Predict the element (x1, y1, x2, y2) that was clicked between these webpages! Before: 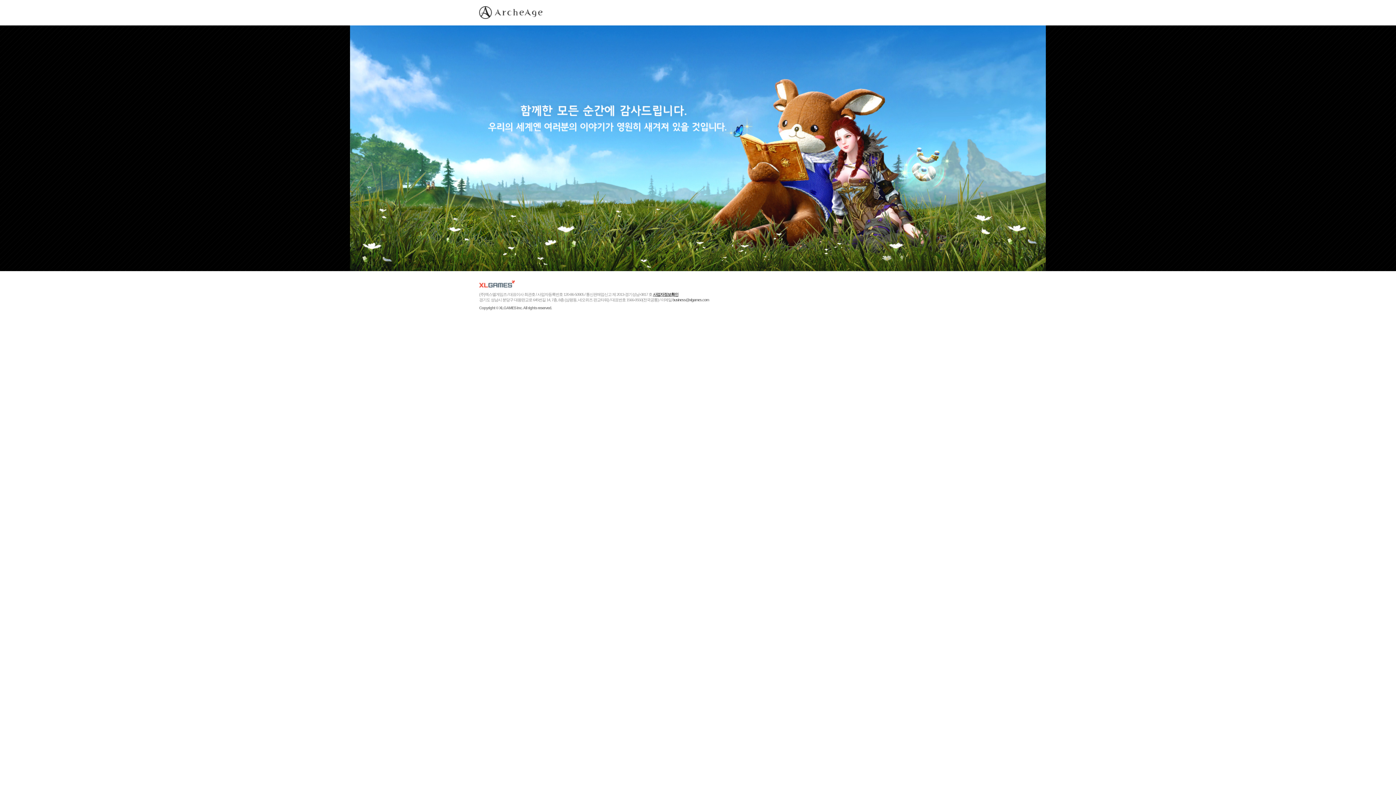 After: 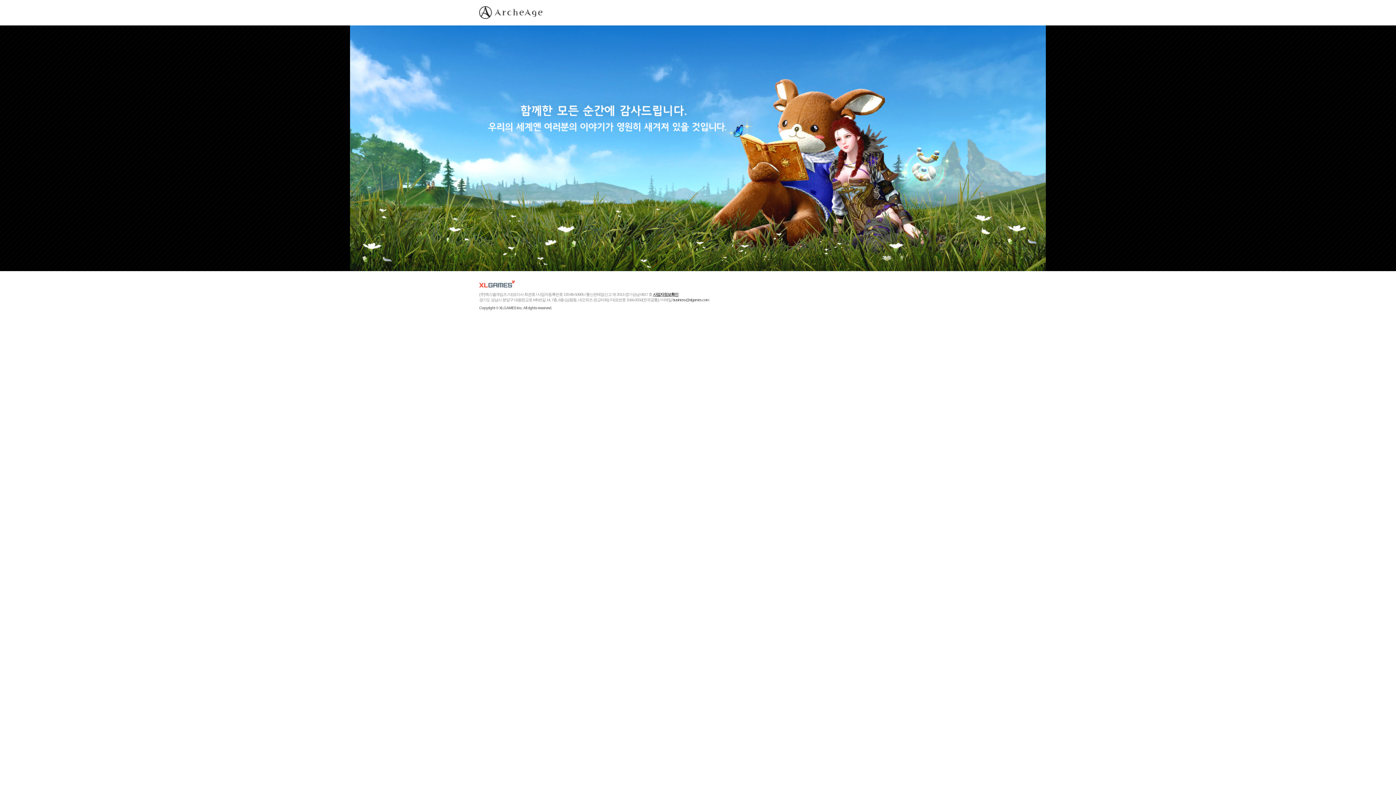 Action: bbox: (479, 278, 515, 288)